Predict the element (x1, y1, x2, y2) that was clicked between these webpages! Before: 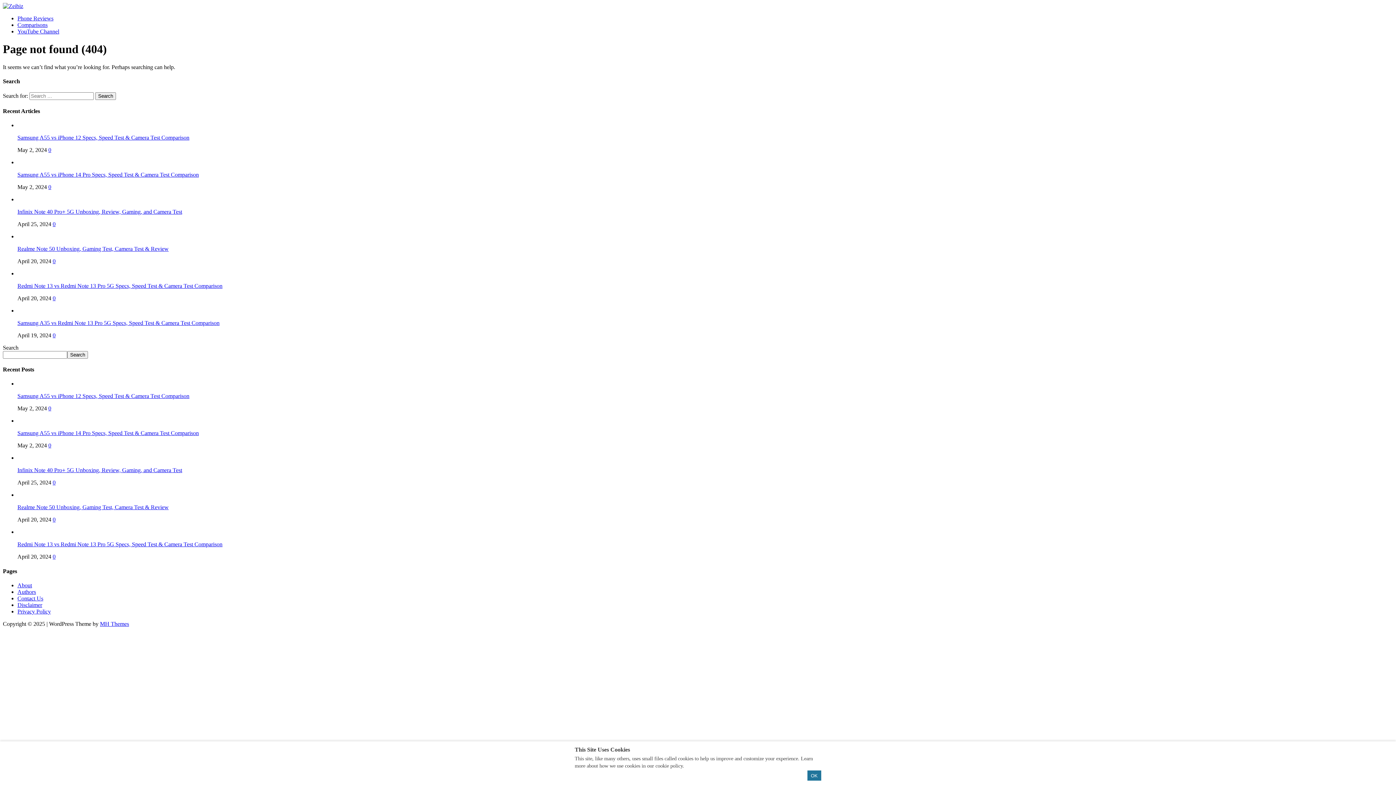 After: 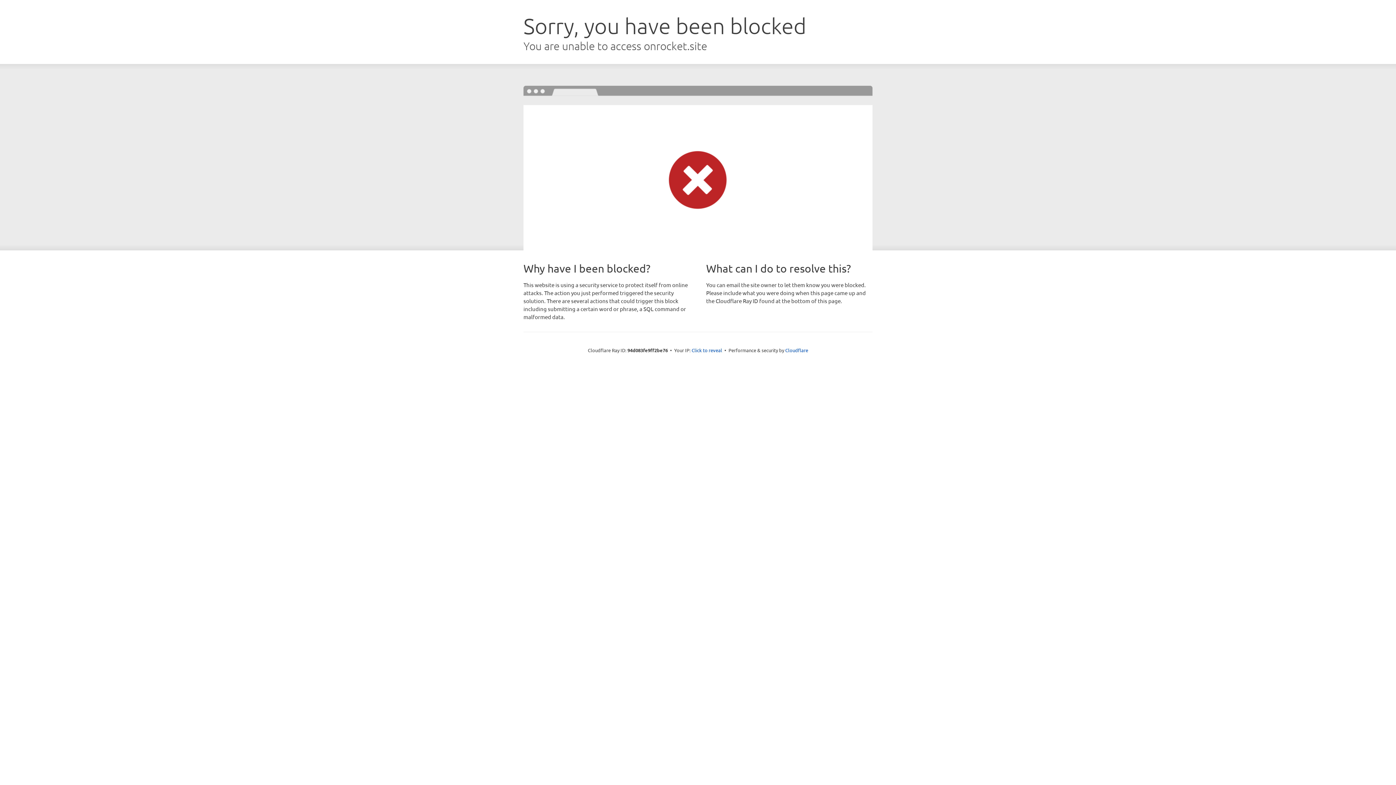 Action: bbox: (100, 621, 129, 627) label: MH Themes